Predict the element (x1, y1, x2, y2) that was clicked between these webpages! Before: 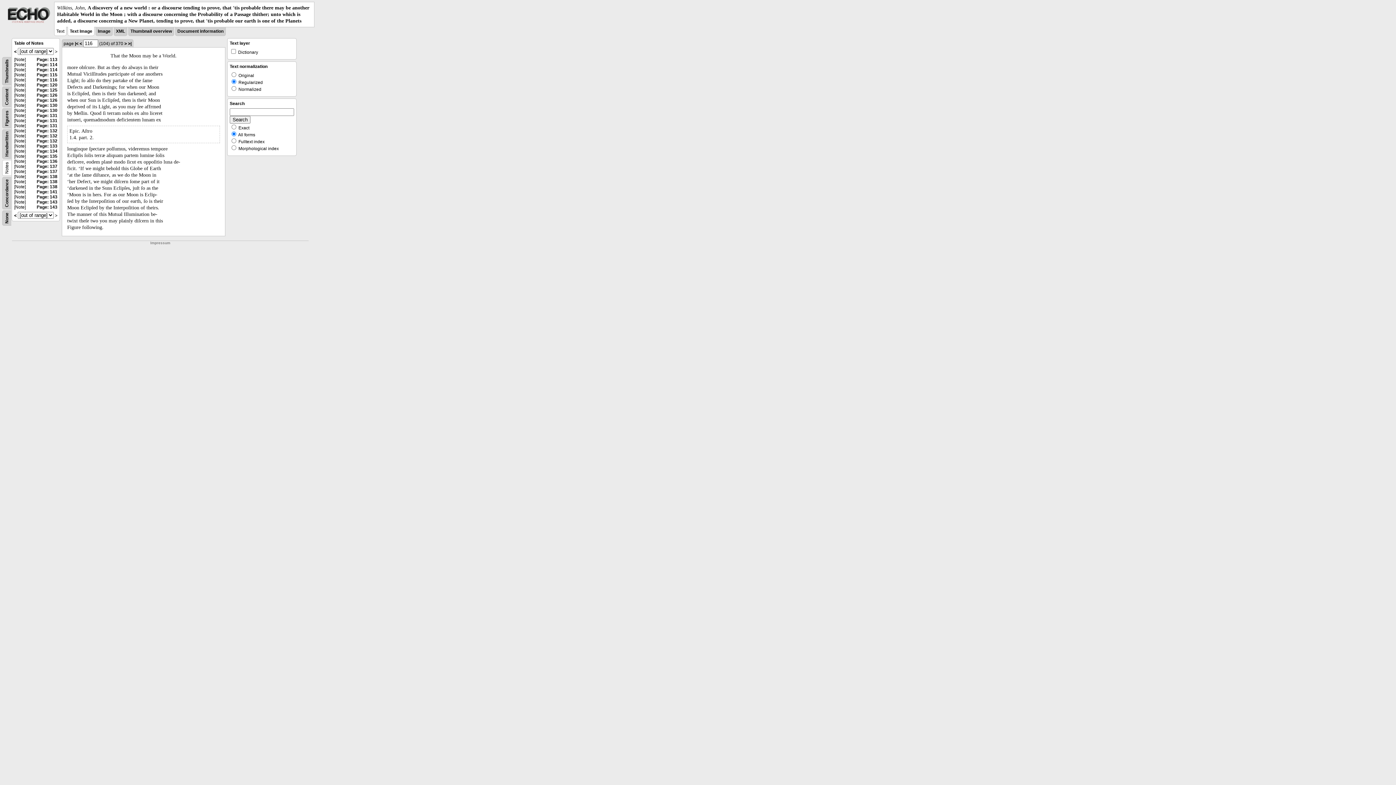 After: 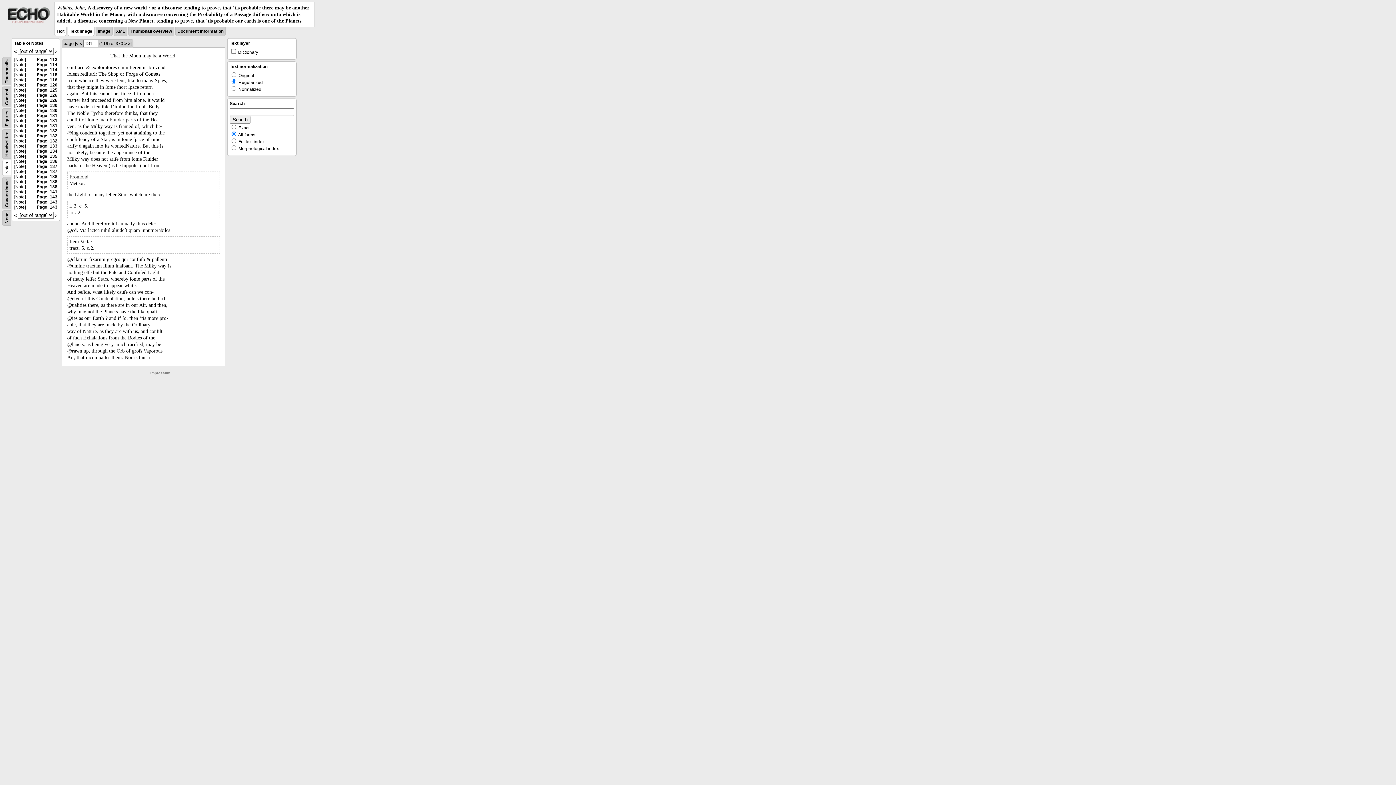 Action: label: Page: 131 bbox: (36, 118, 57, 123)